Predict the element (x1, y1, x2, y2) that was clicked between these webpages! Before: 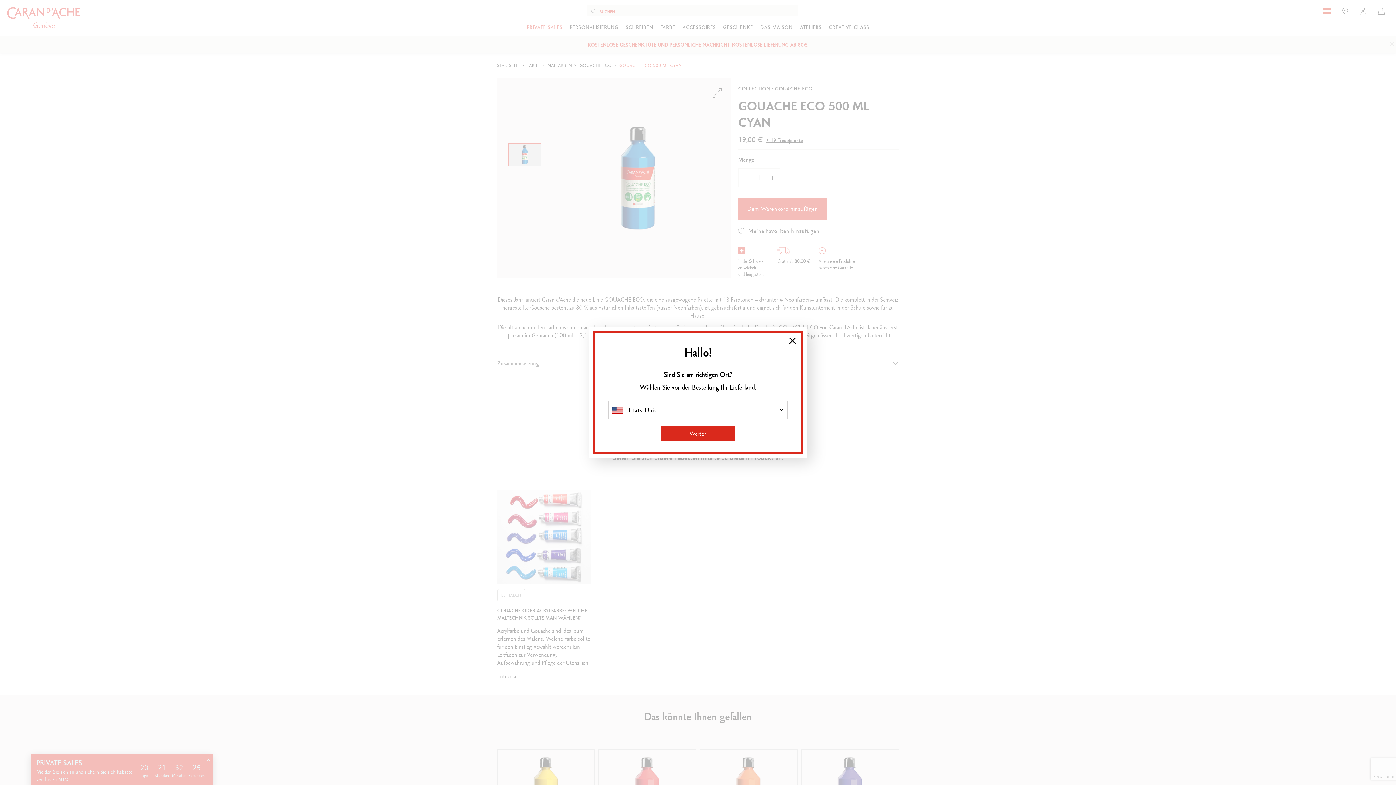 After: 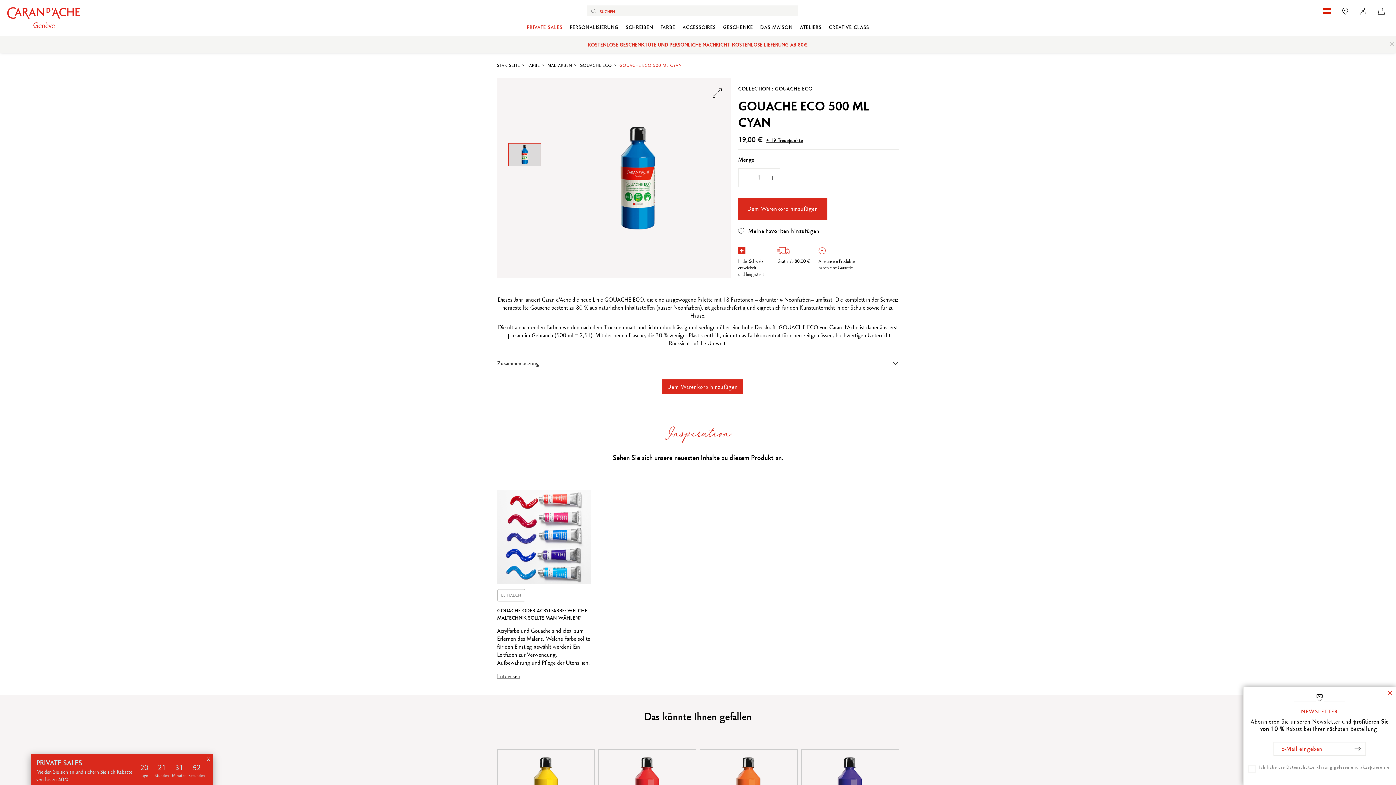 Action: bbox: (789, 337, 796, 344) label: Close